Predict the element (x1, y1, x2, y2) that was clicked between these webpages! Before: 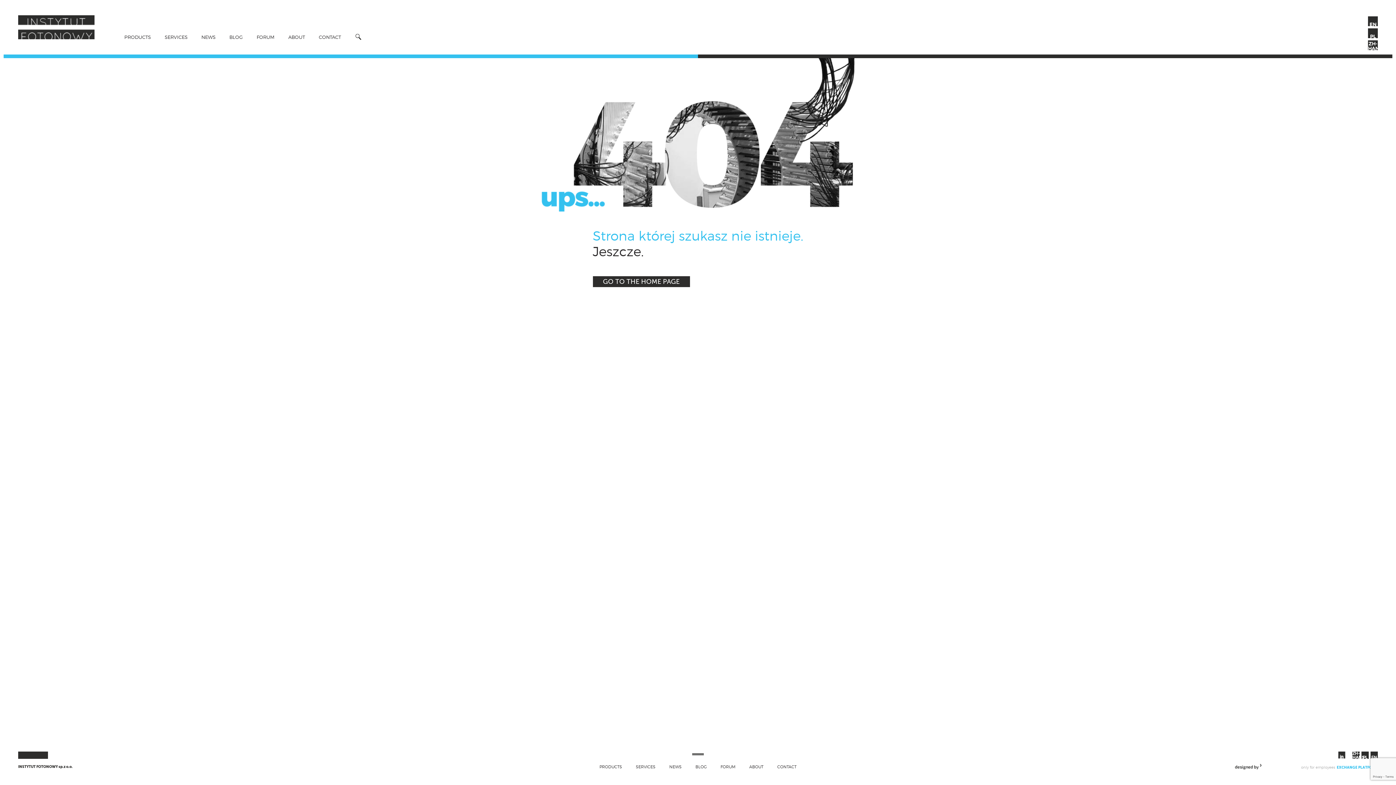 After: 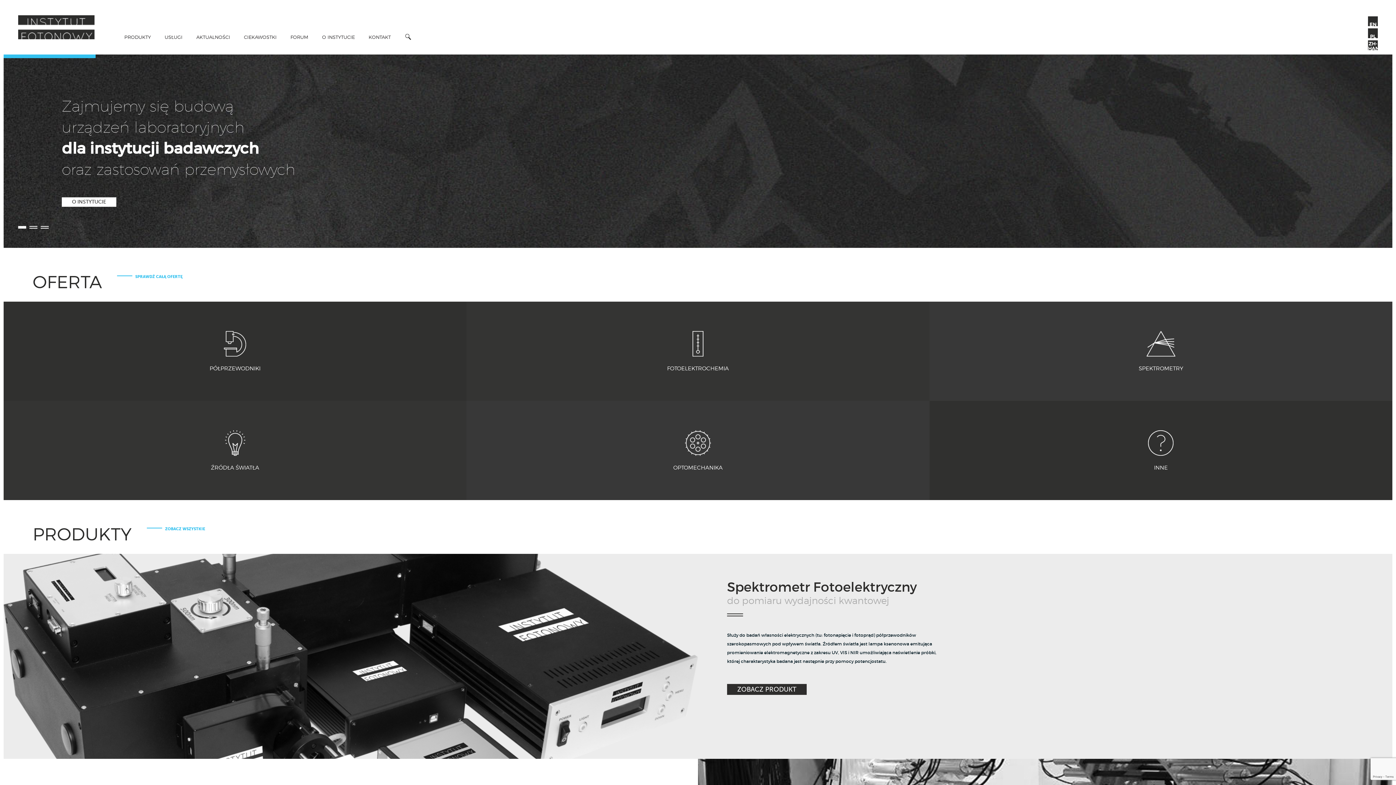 Action: label: PL bbox: (1368, 28, 1378, 38)